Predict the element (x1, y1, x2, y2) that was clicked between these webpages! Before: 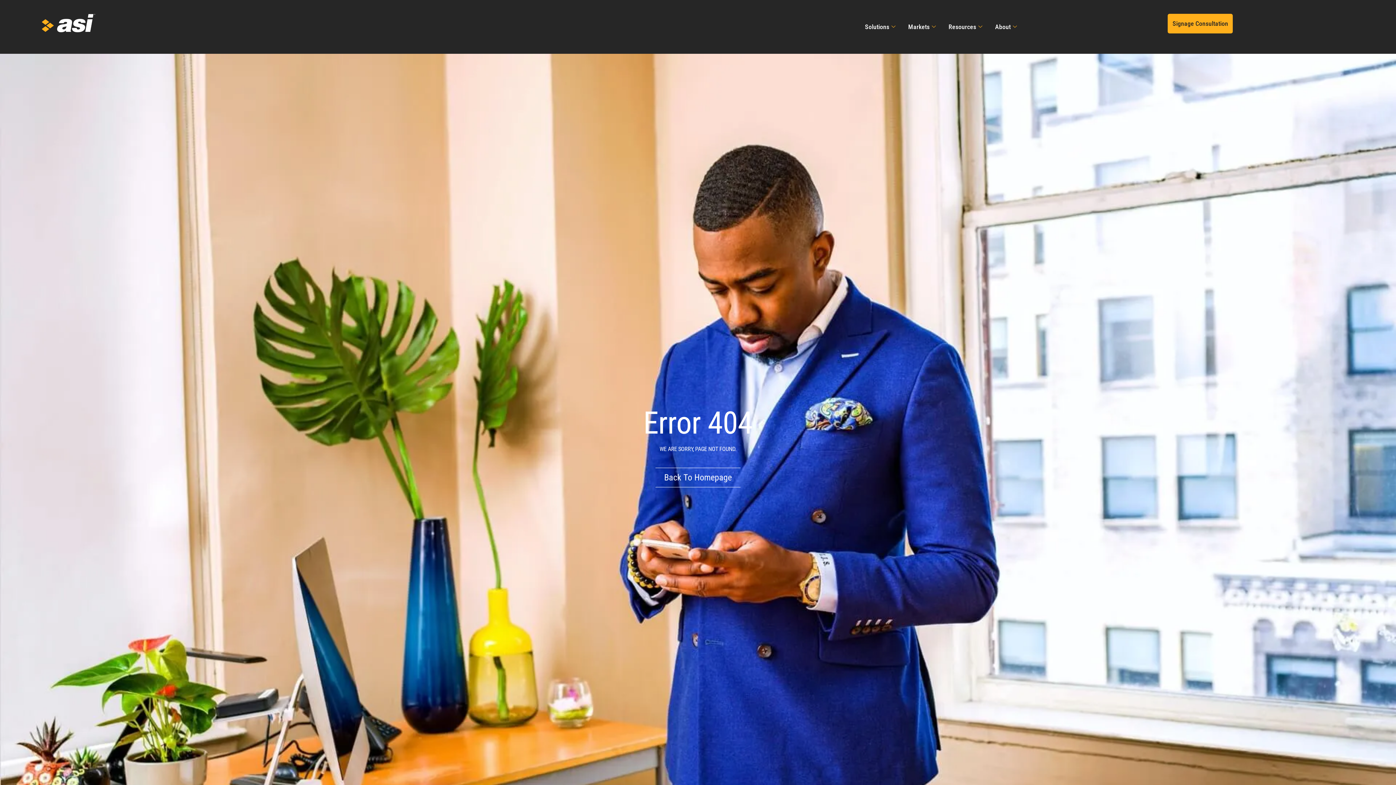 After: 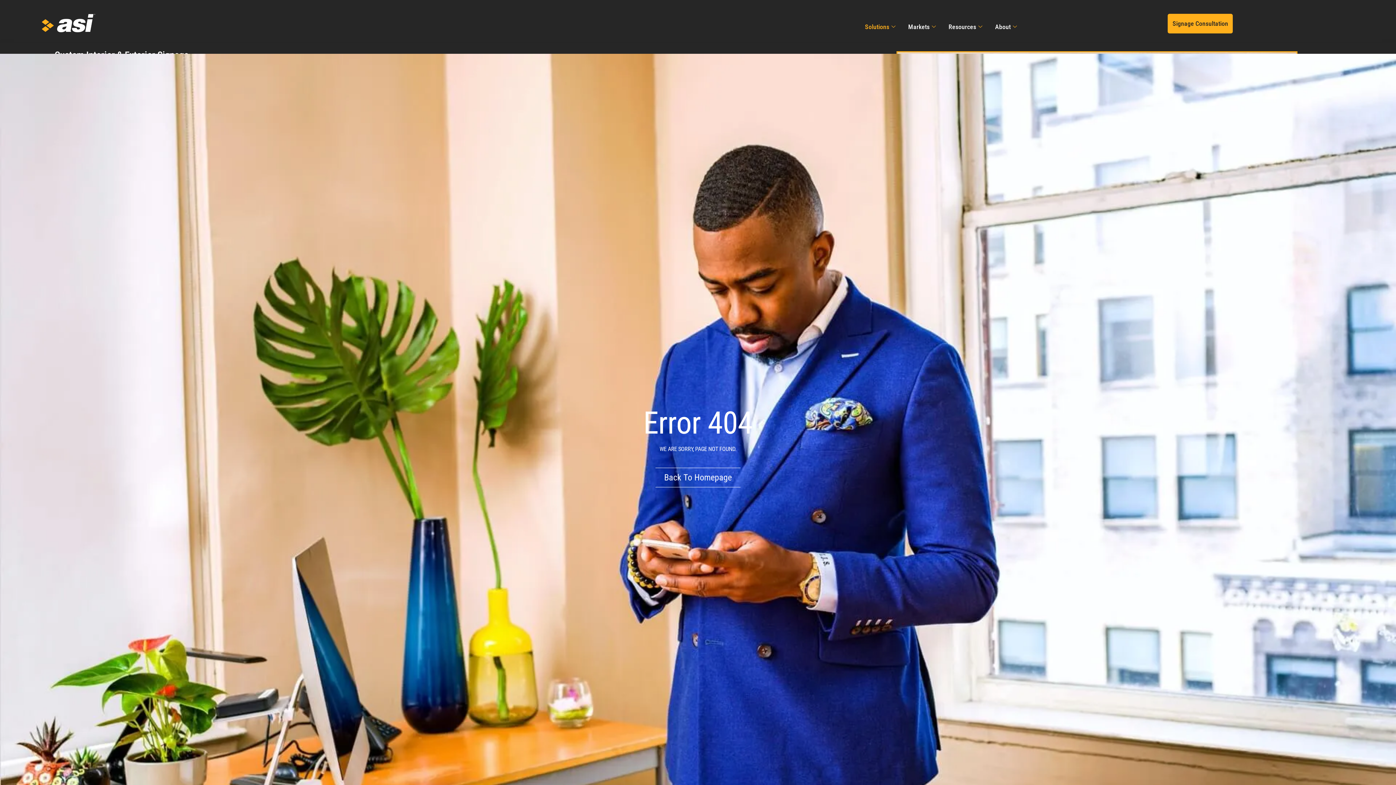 Action: bbox: (859, 13, 903, 39) label: Solutions